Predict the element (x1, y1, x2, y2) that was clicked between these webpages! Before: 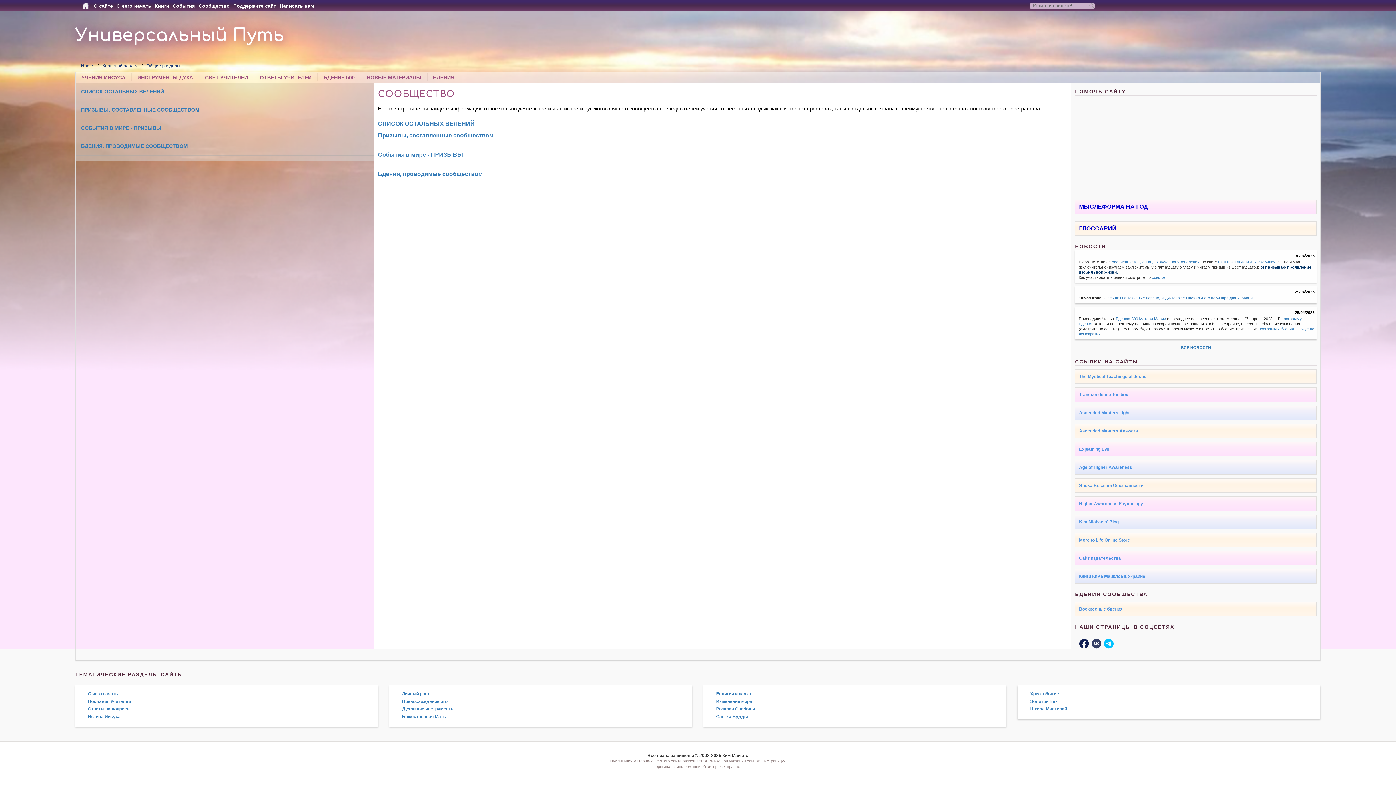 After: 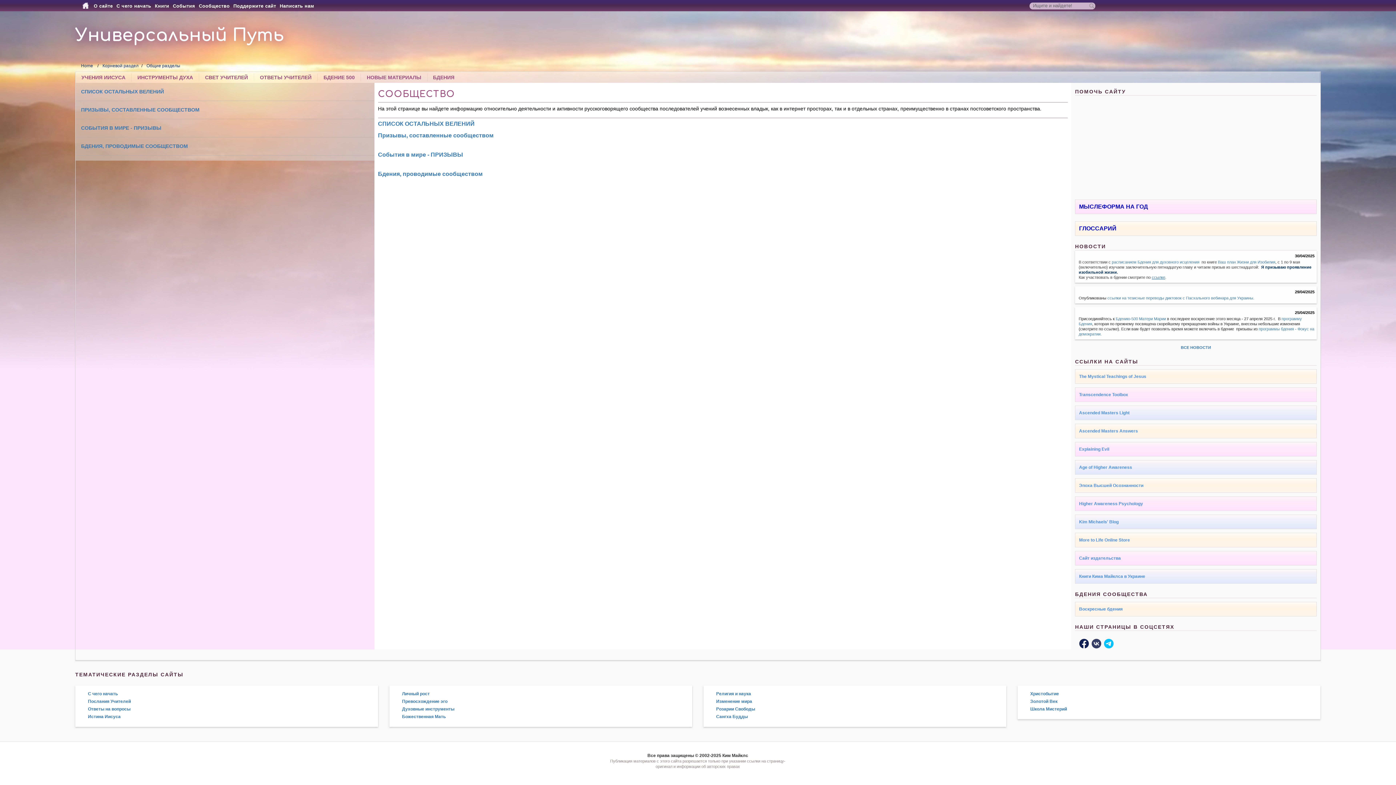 Action: label: ссылке bbox: (1152, 275, 1165, 279)